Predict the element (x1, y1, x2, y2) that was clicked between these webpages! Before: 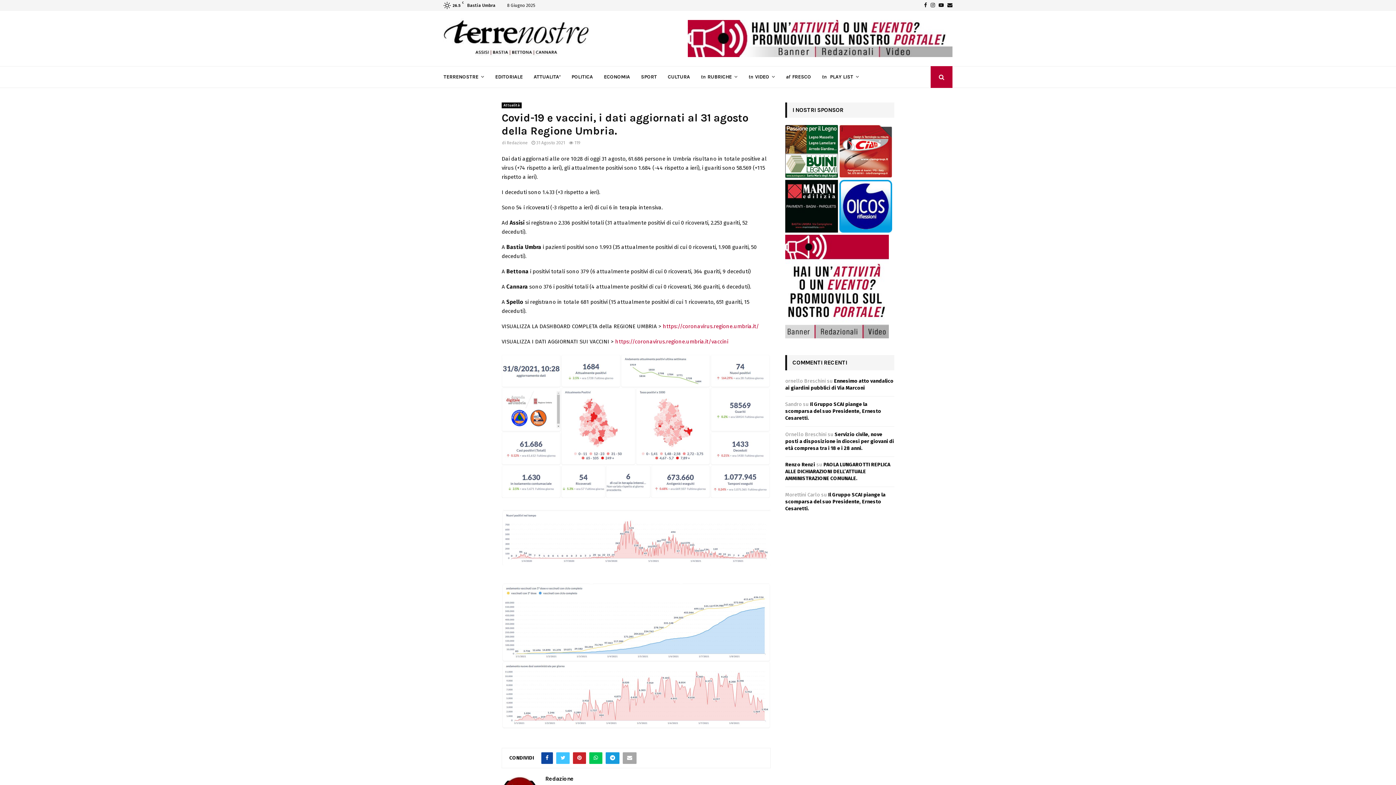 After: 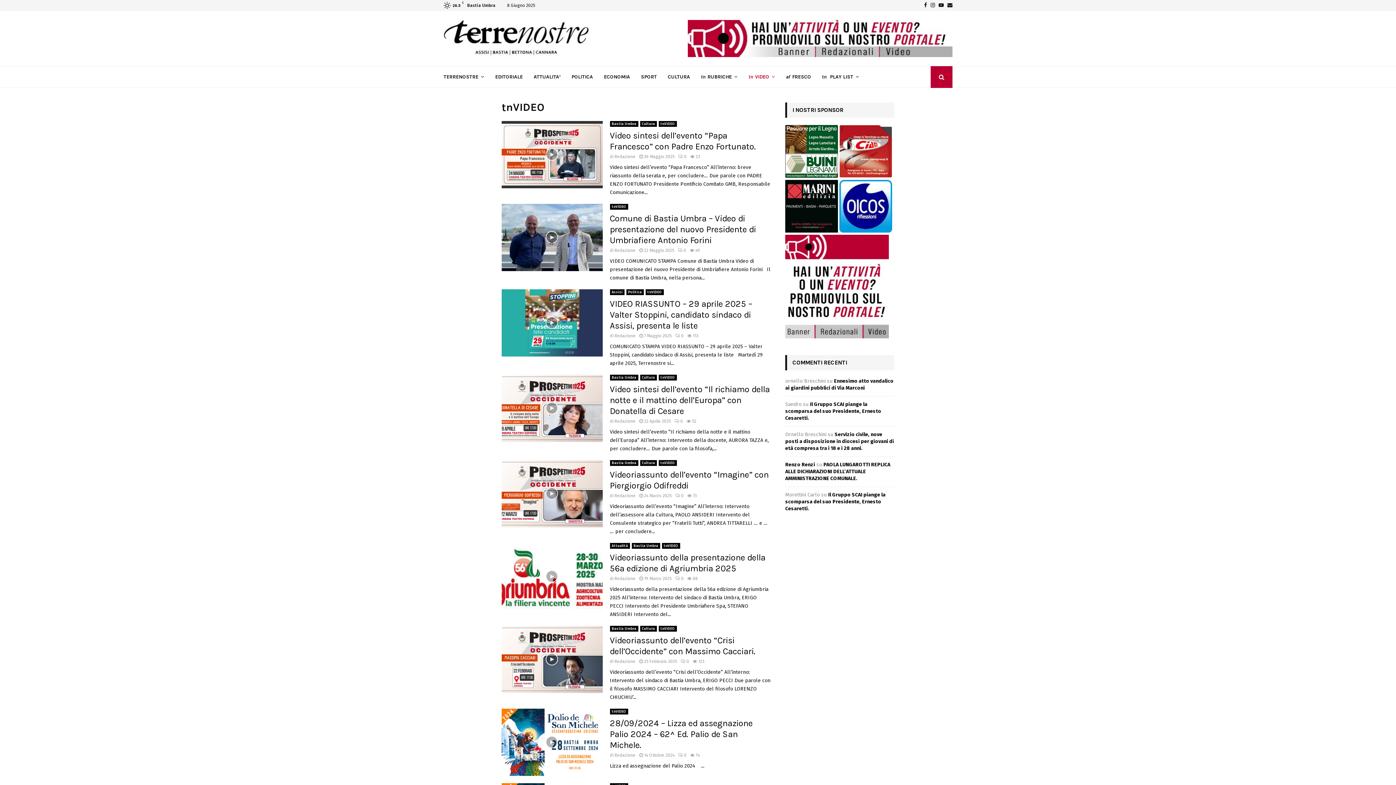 Action: label: tnVIDEO bbox: (748, 66, 775, 88)